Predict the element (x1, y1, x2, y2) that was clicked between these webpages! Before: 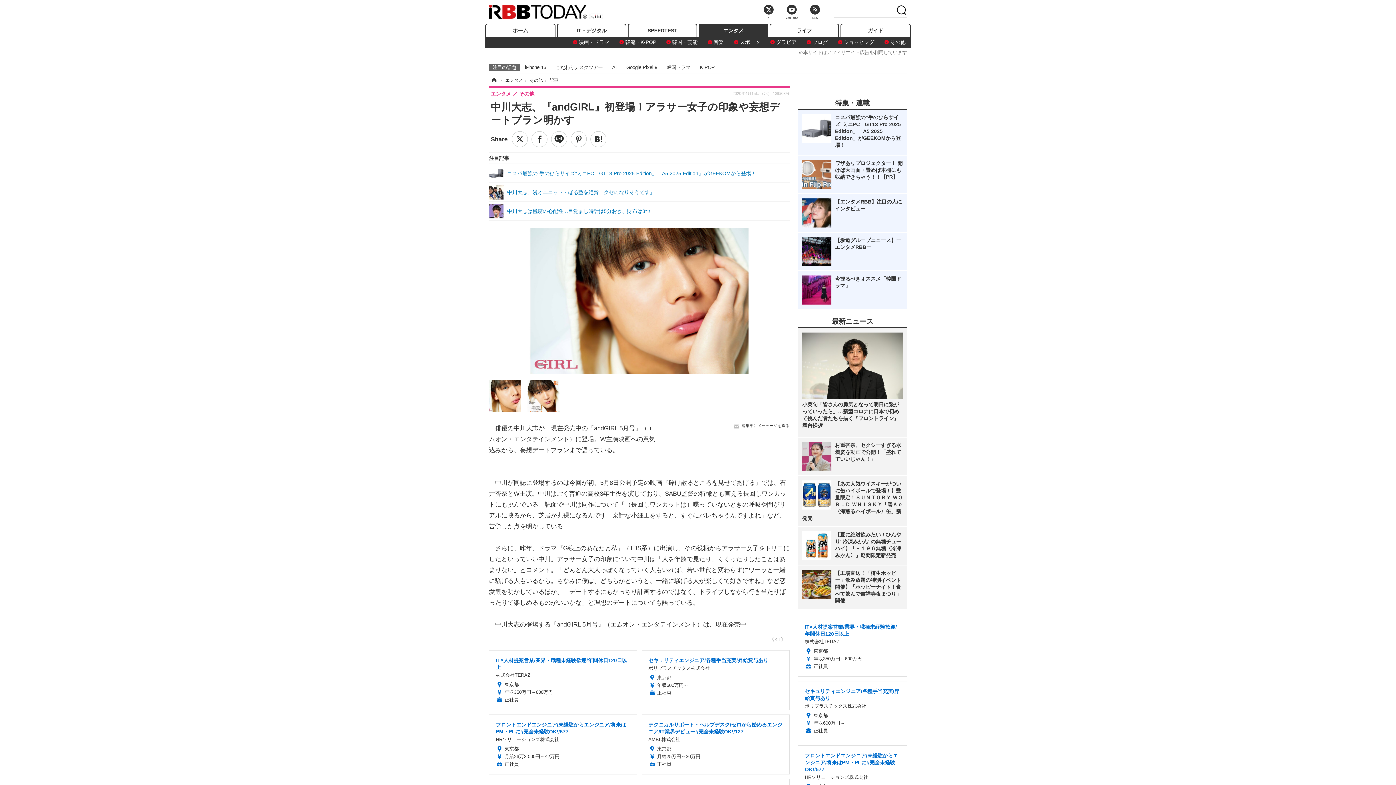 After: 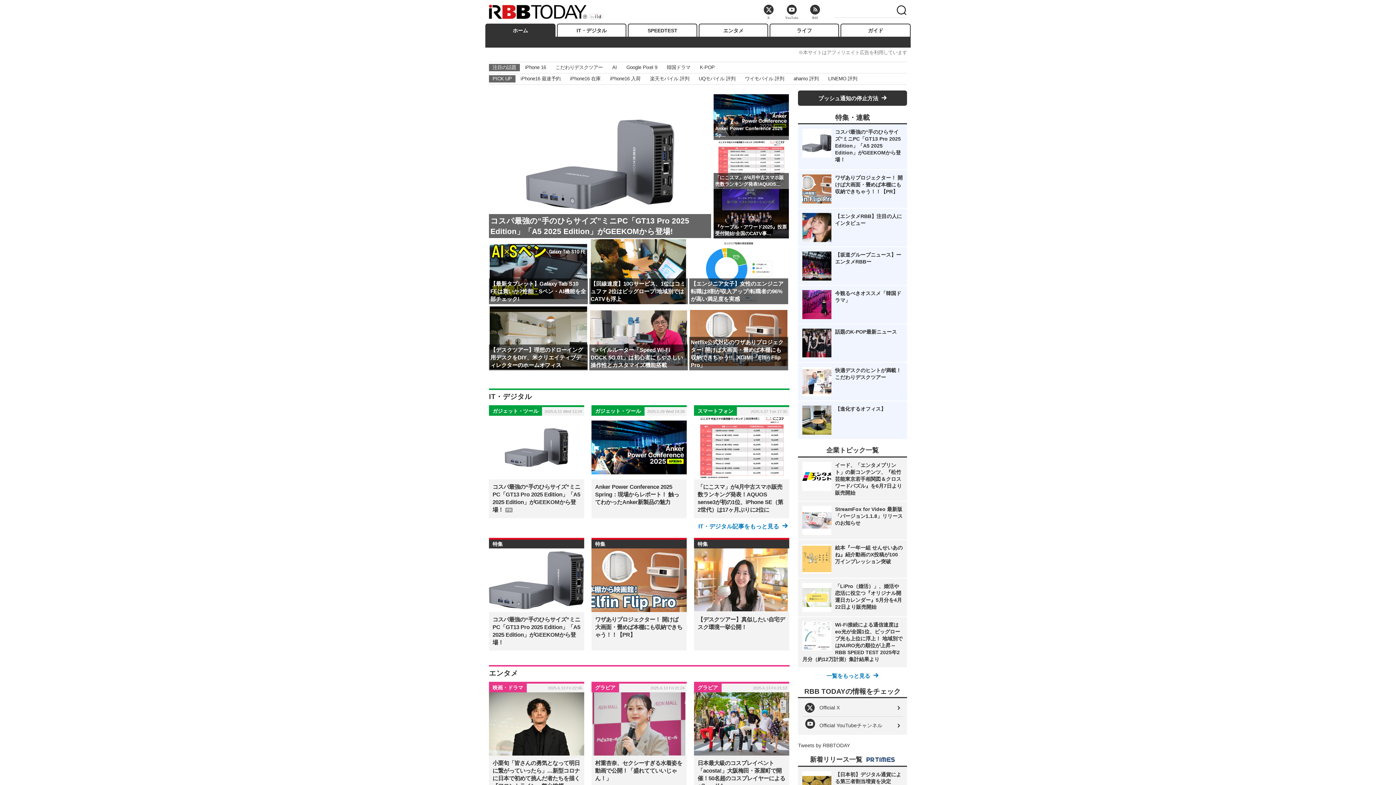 Action: label: ホーム bbox: (489, 77, 498, 82)